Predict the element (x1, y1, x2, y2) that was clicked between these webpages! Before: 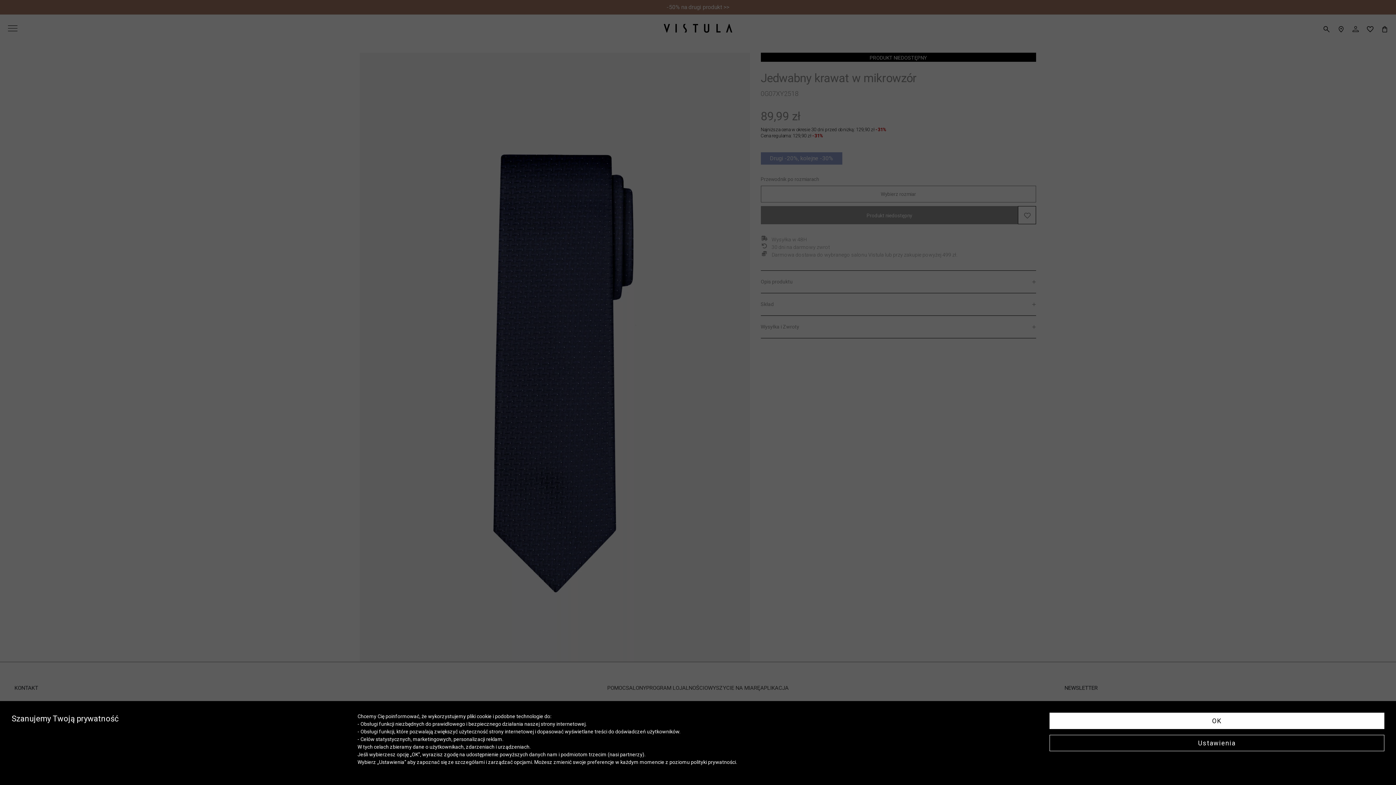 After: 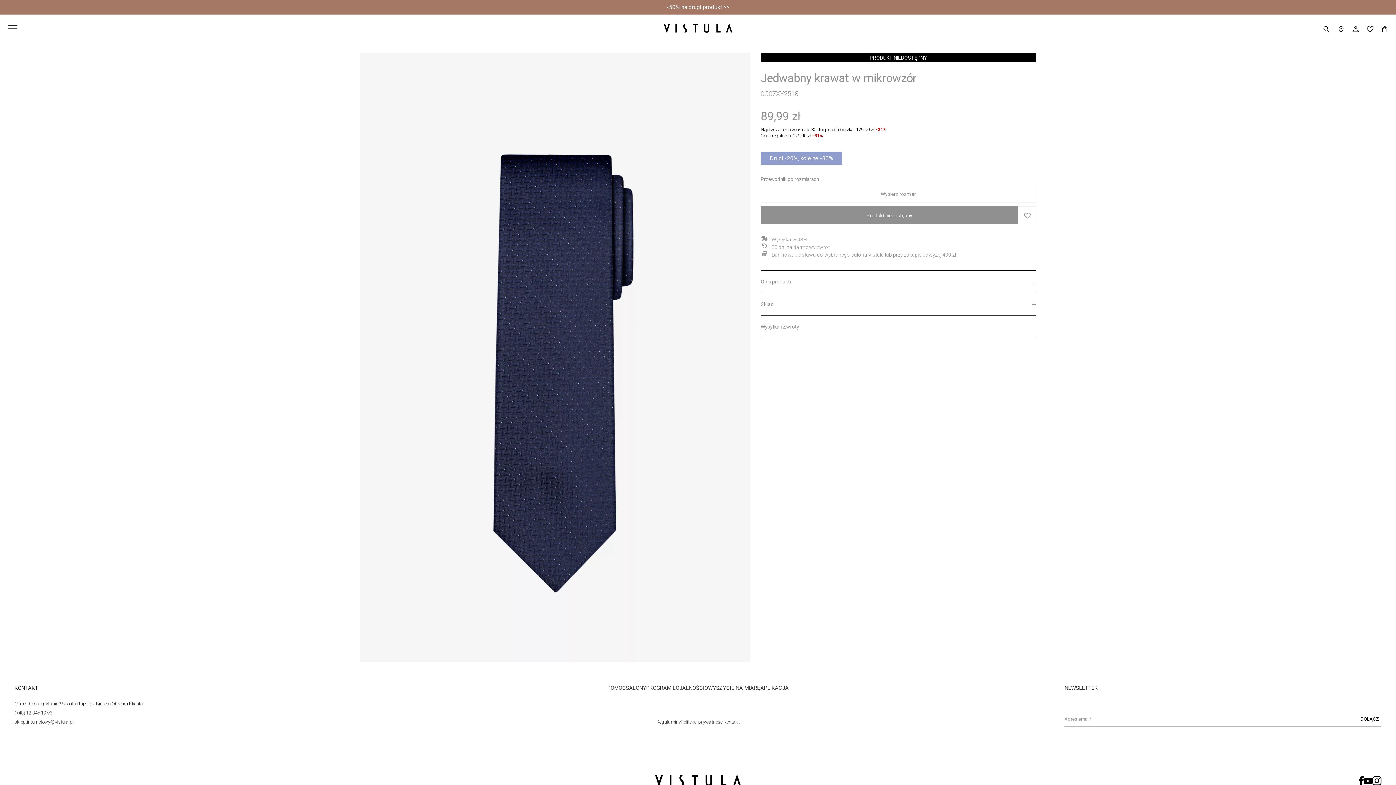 Action: bbox: (1049, 713, 1384, 729) label: OK